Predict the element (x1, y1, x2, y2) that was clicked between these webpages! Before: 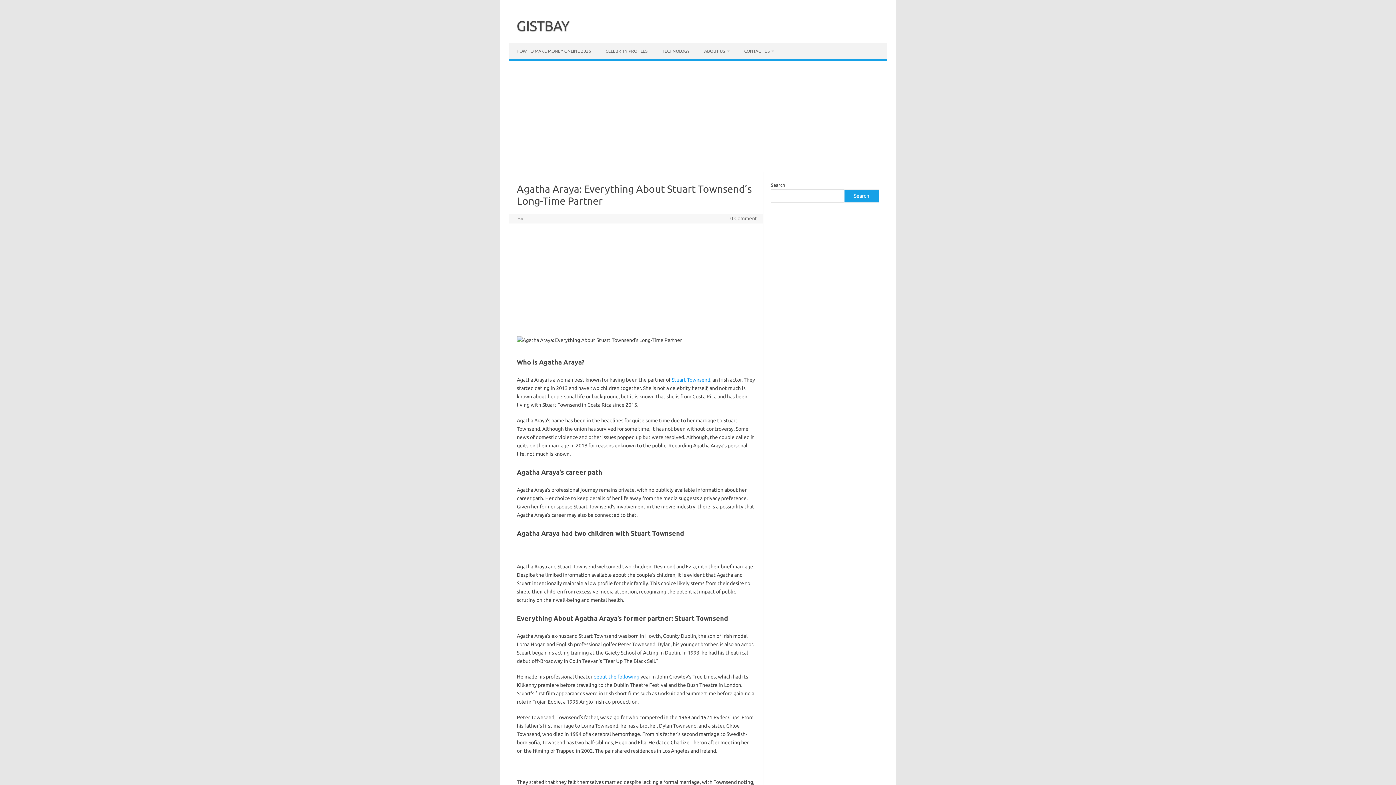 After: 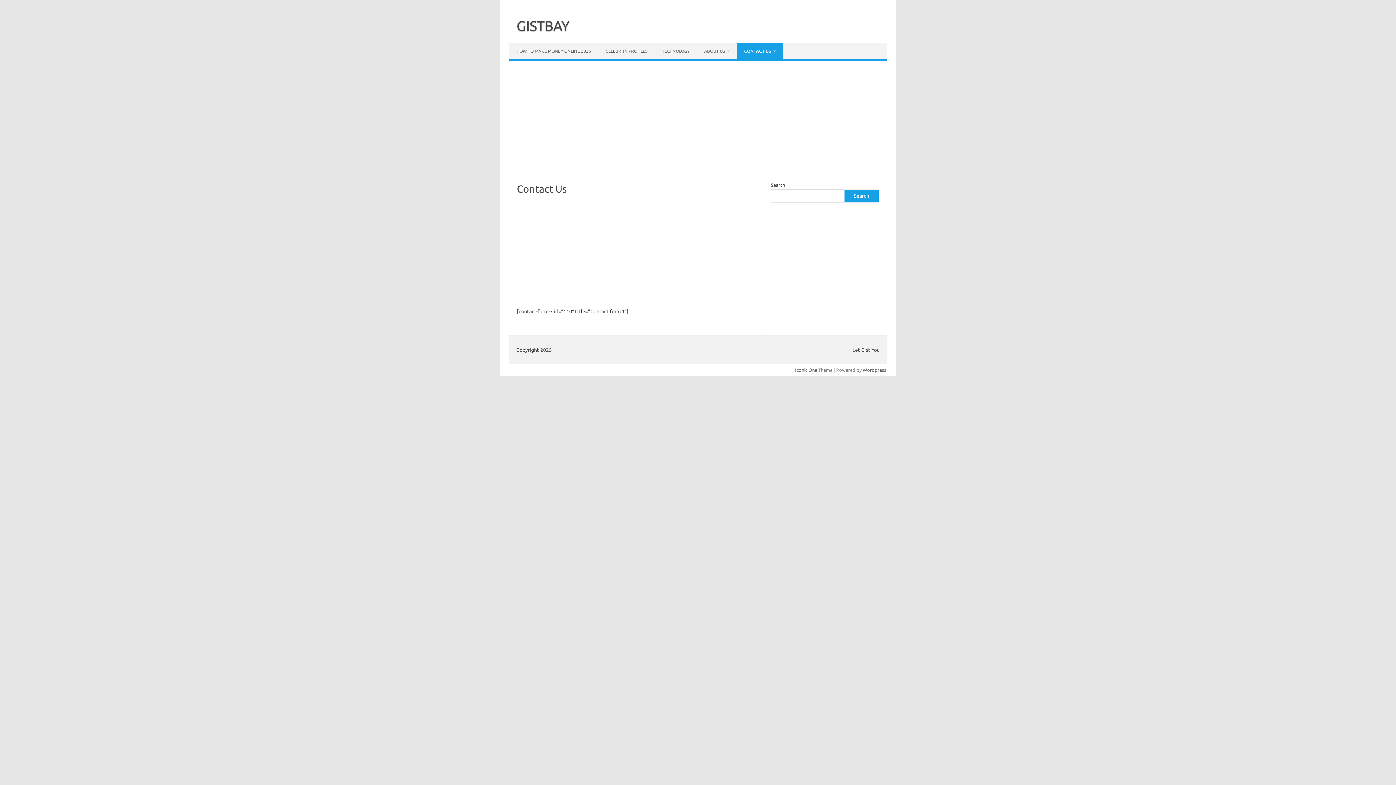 Action: bbox: (737, 43, 781, 59) label: CONTACT US